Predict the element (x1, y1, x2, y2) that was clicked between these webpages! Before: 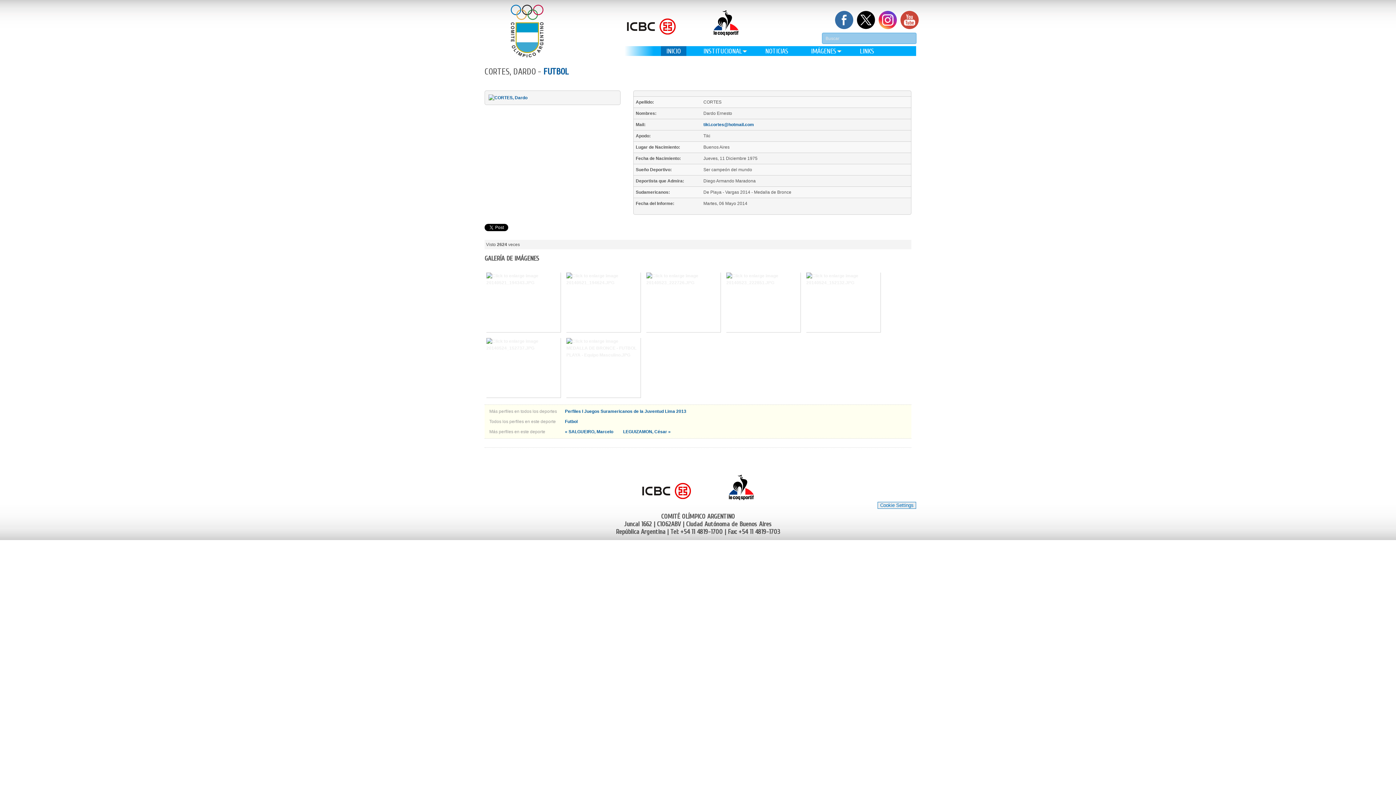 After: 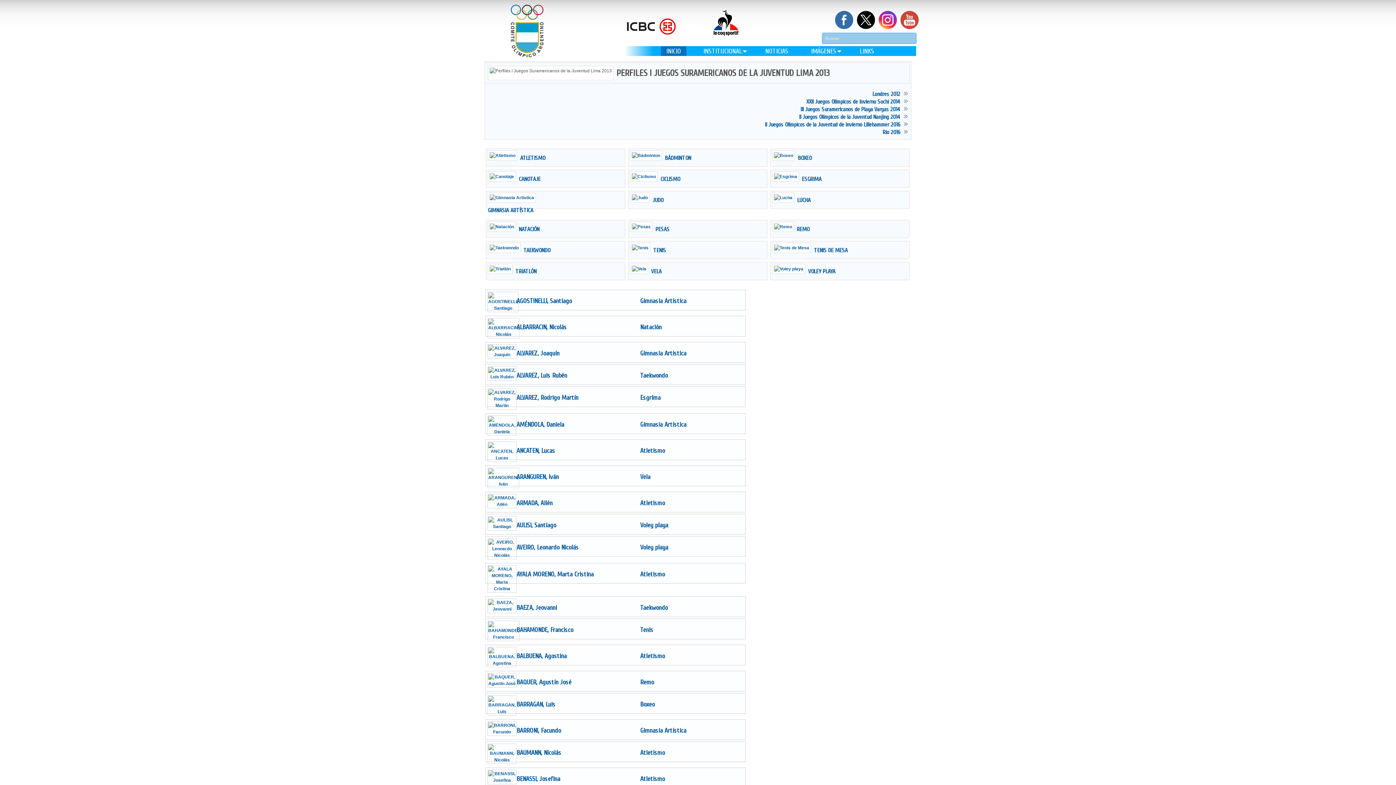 Action: bbox: (560, 409, 690, 414) label: Perfiles I Juegos Suramericanos de la Juventud Lima 2013